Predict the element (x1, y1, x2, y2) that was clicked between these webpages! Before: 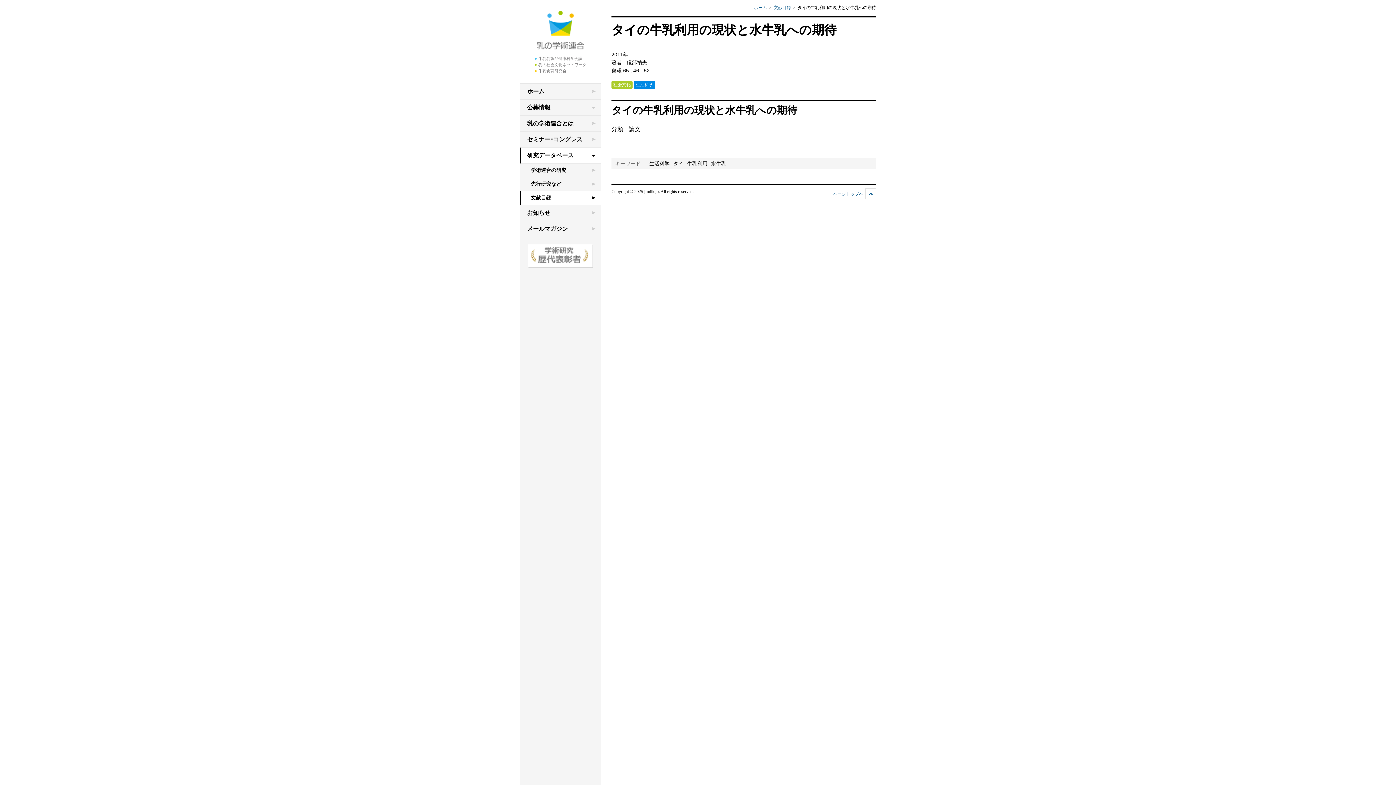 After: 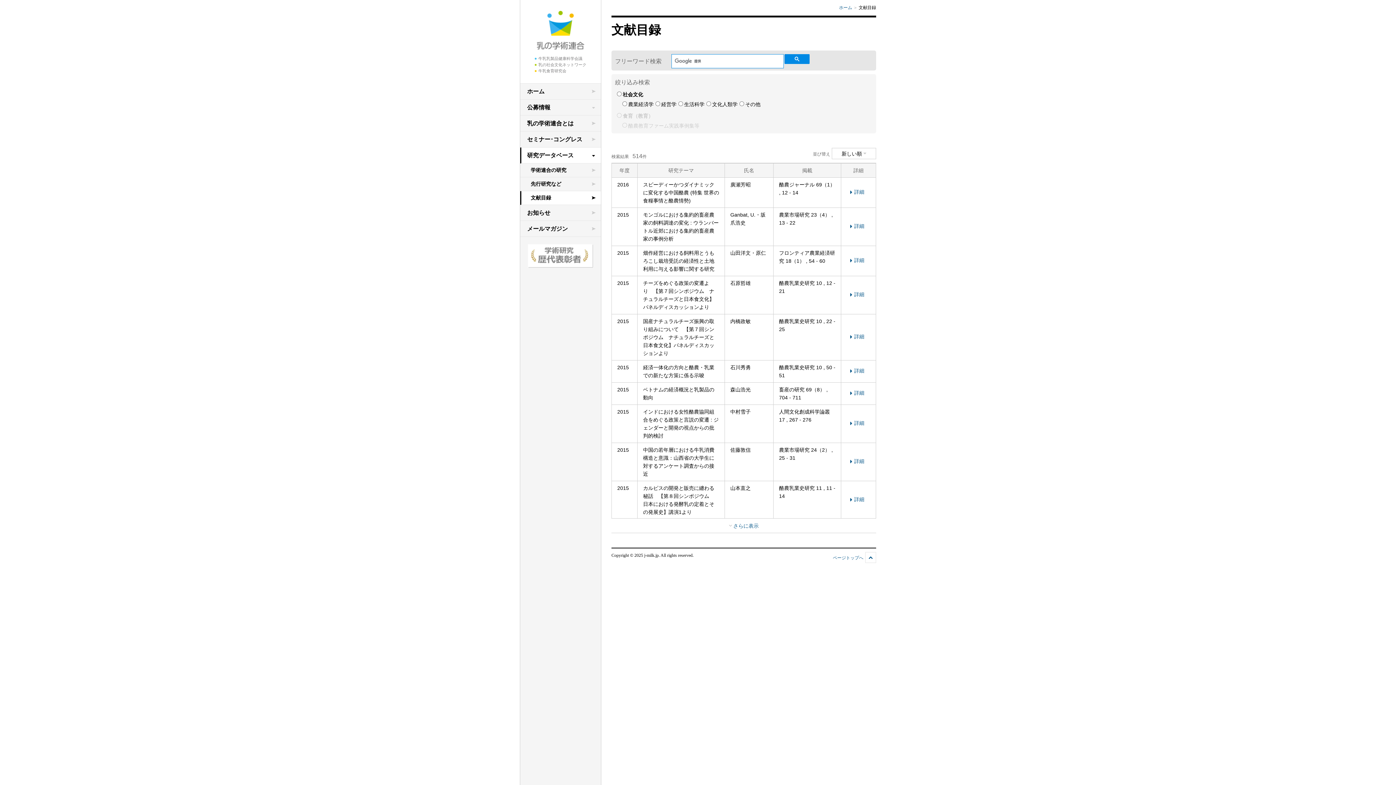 Action: label: 文献目録 bbox: (520, 191, 601, 205)